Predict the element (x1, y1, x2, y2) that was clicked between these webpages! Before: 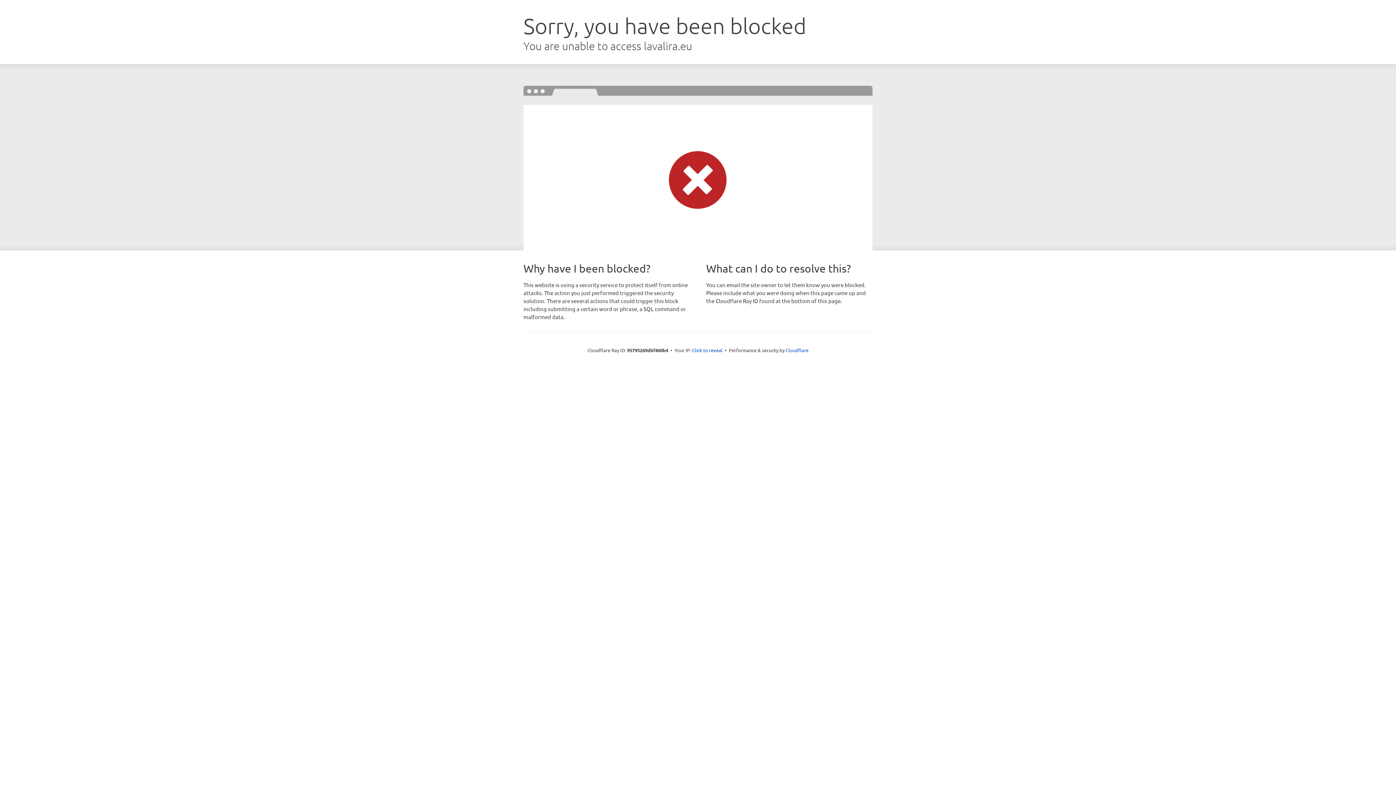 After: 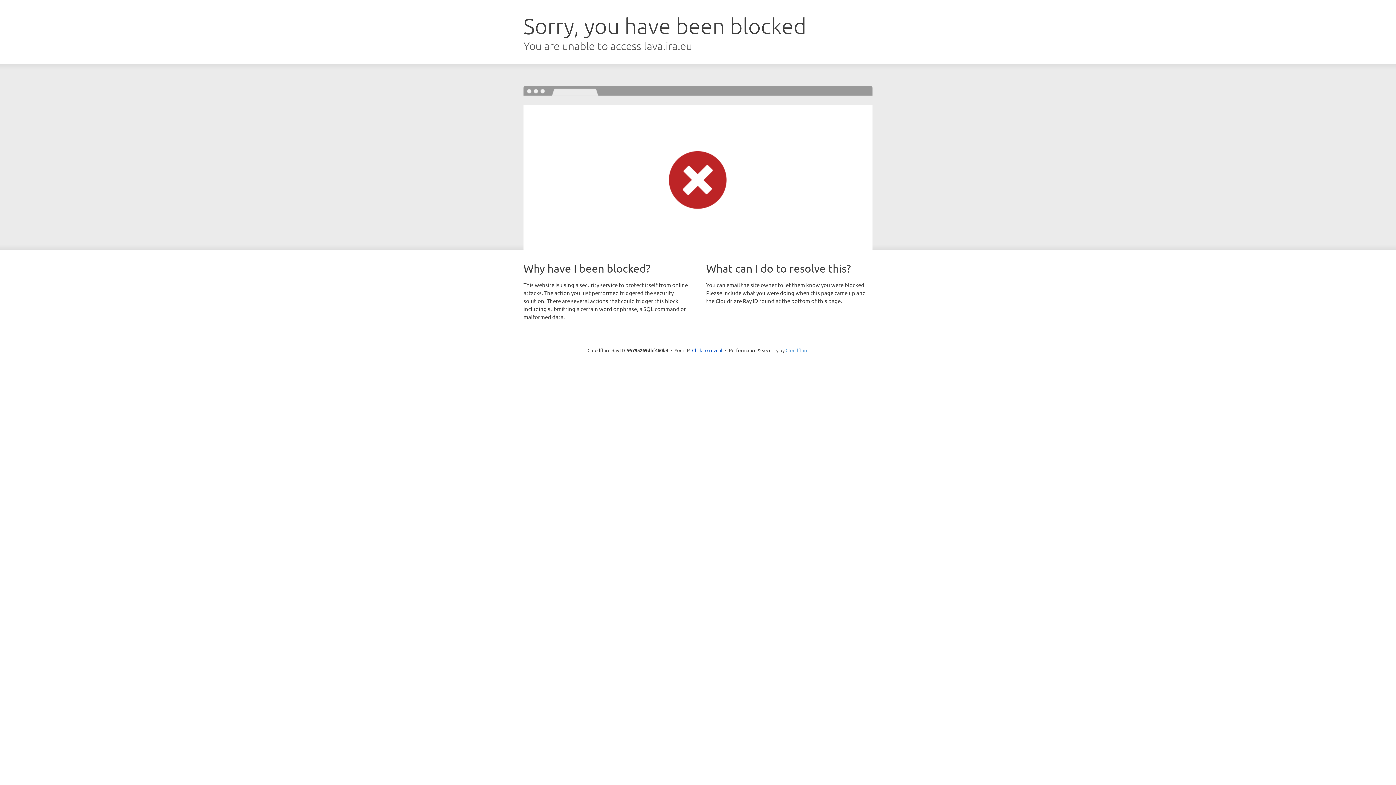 Action: bbox: (785, 347, 808, 353) label: Cloudflare